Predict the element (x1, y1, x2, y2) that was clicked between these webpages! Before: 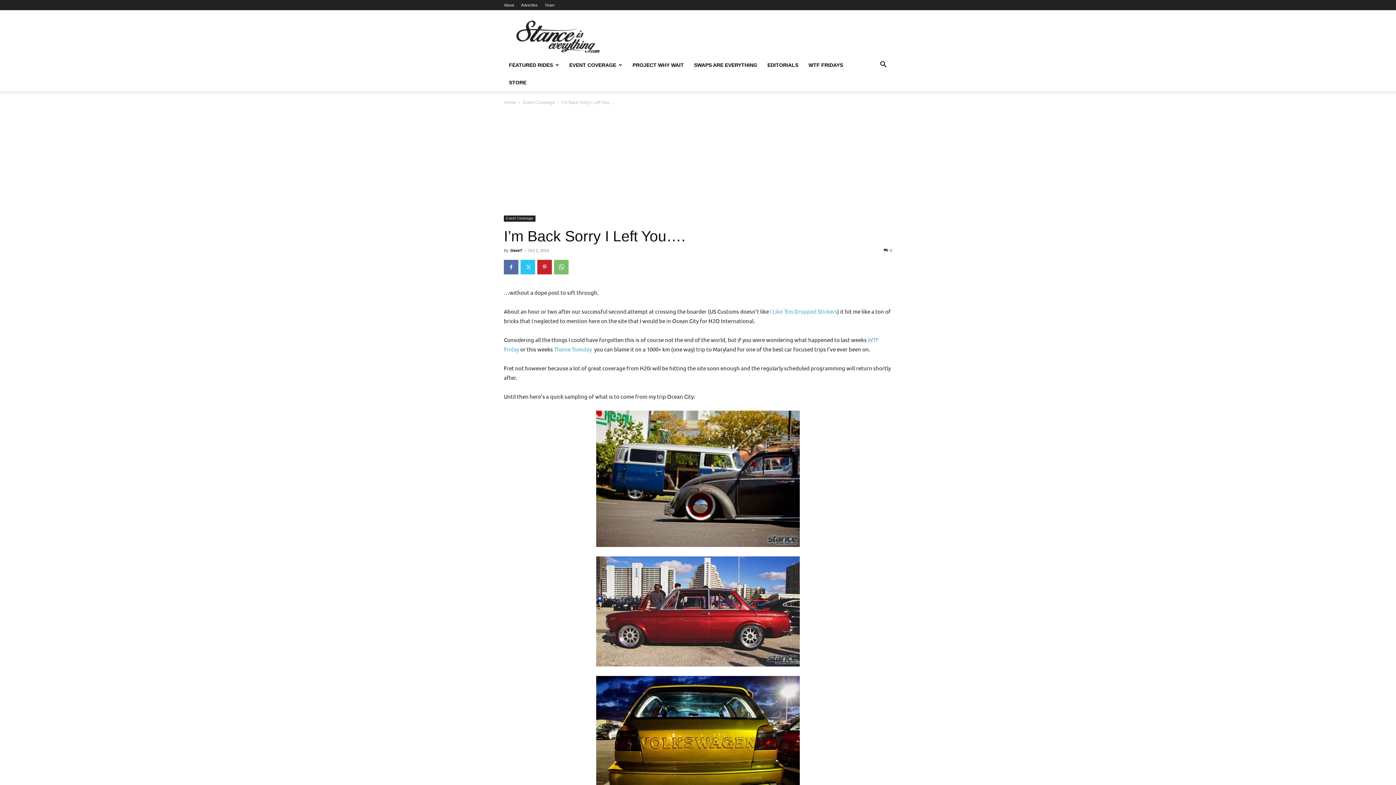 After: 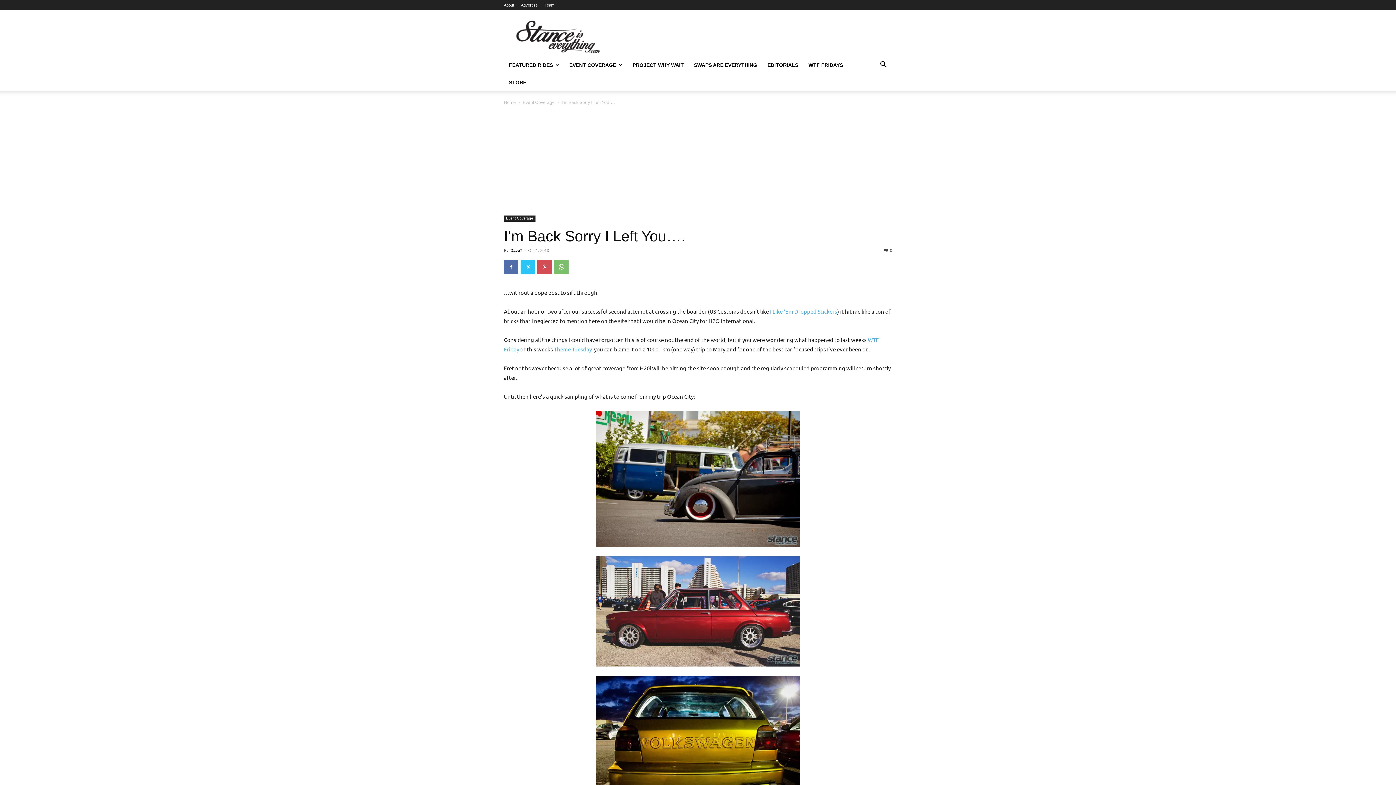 Action: bbox: (537, 260, 552, 274)